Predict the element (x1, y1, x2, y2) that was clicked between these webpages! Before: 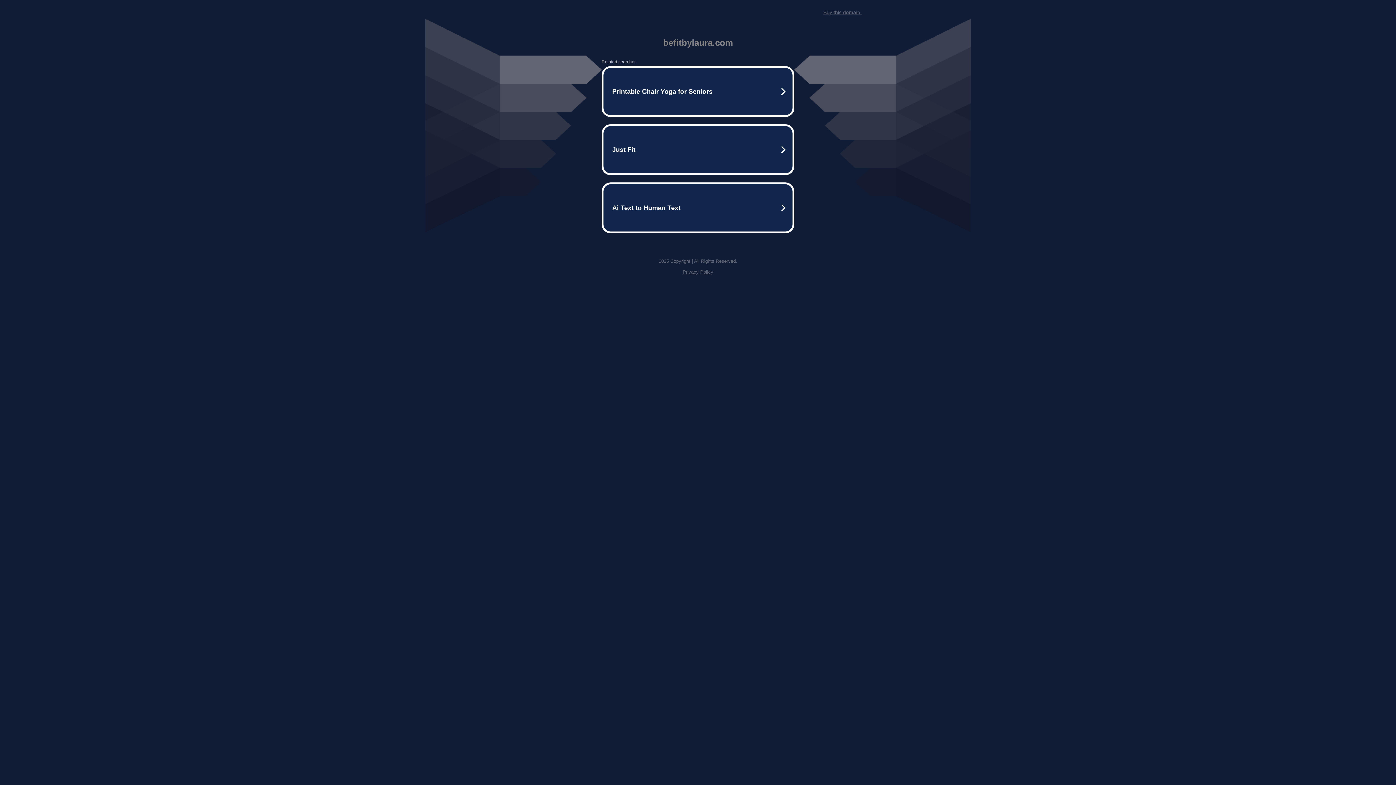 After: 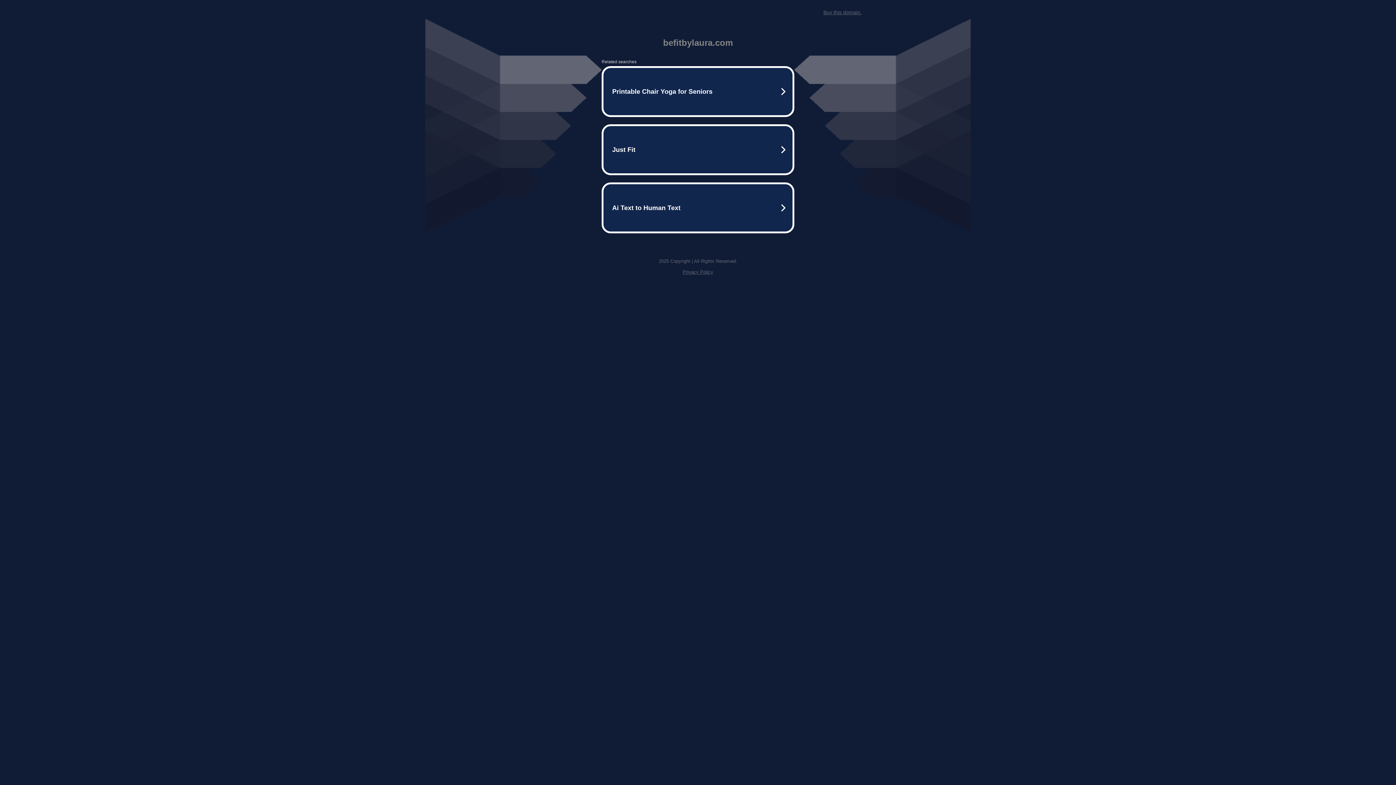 Action: label: Buy this domain. bbox: (823, 9, 861, 15)